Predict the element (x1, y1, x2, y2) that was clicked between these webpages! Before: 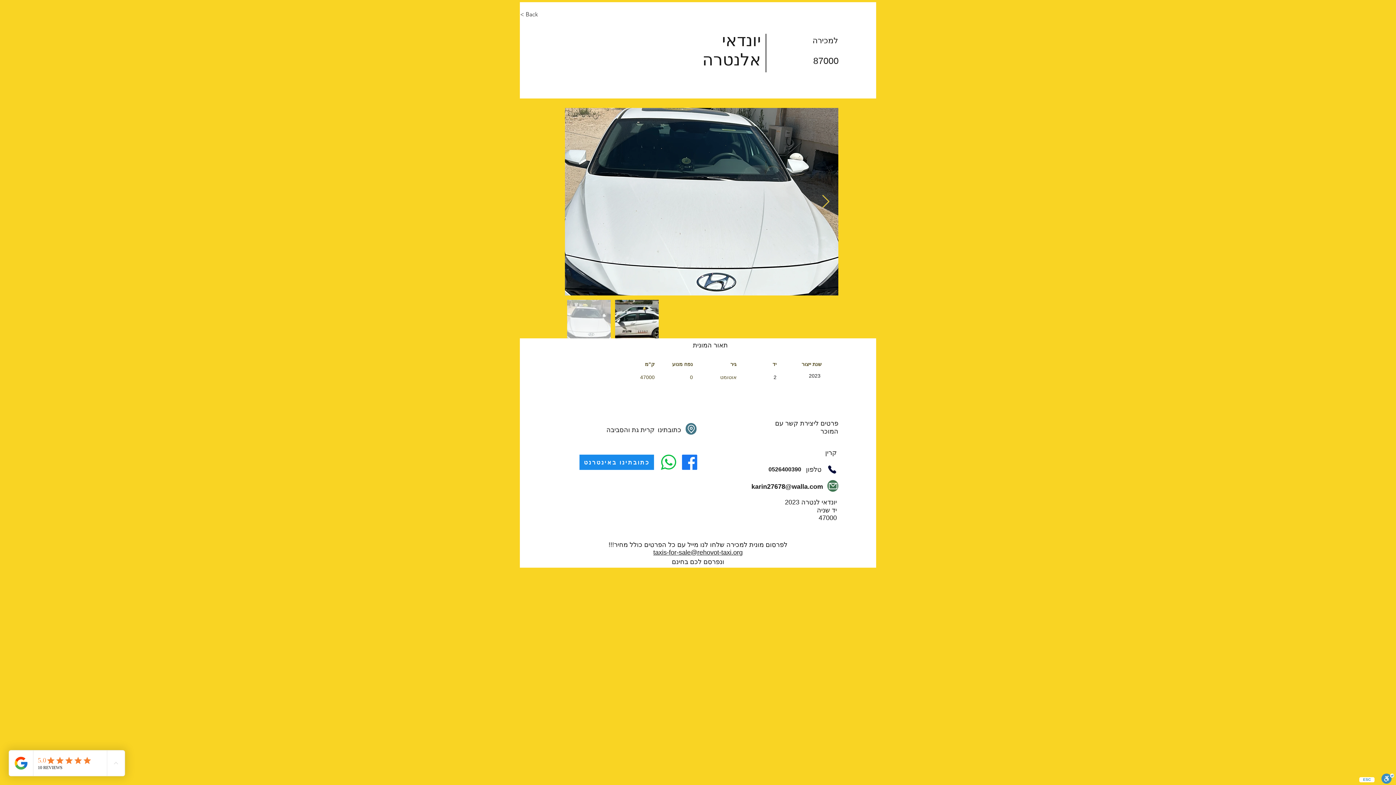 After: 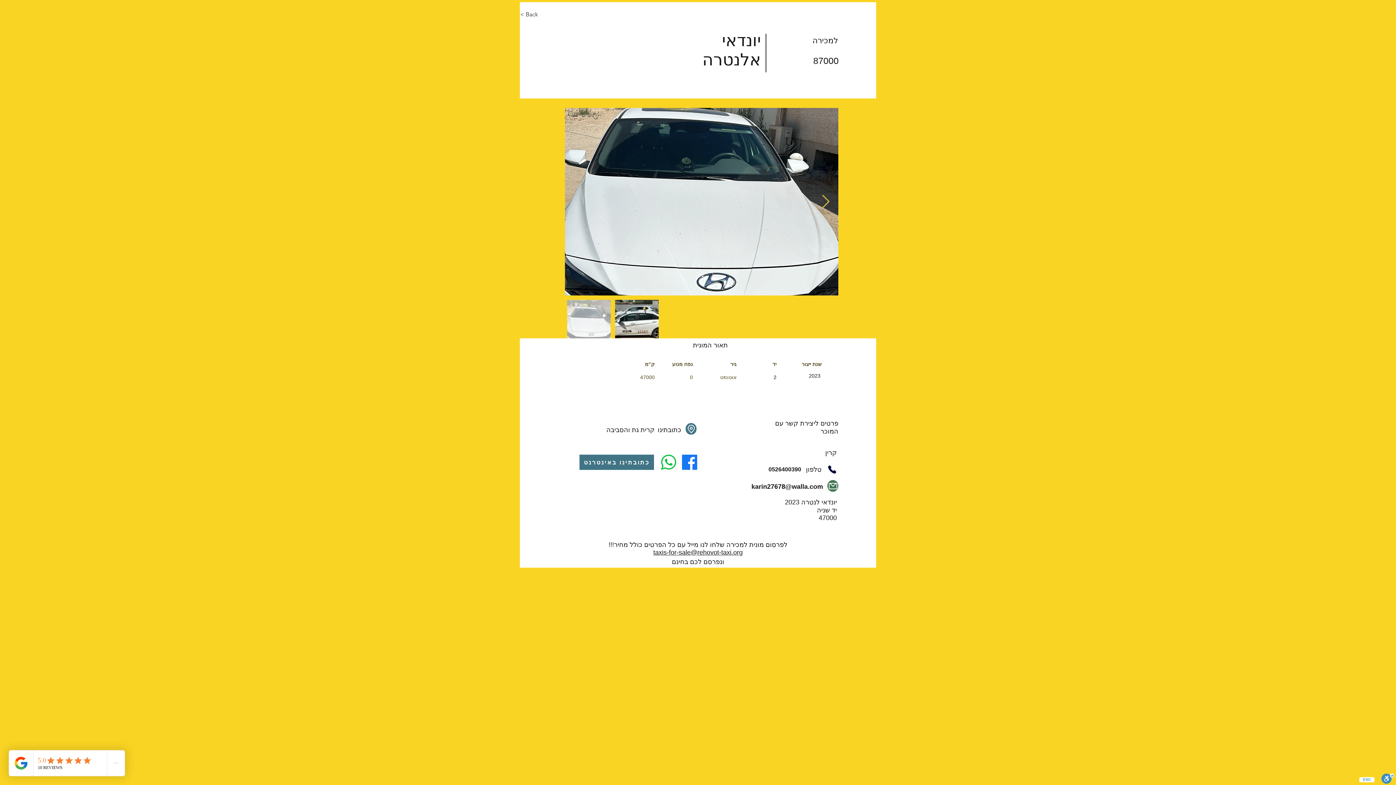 Action: bbox: (579, 454, 654, 470) label: כתובתינו באינטרנט